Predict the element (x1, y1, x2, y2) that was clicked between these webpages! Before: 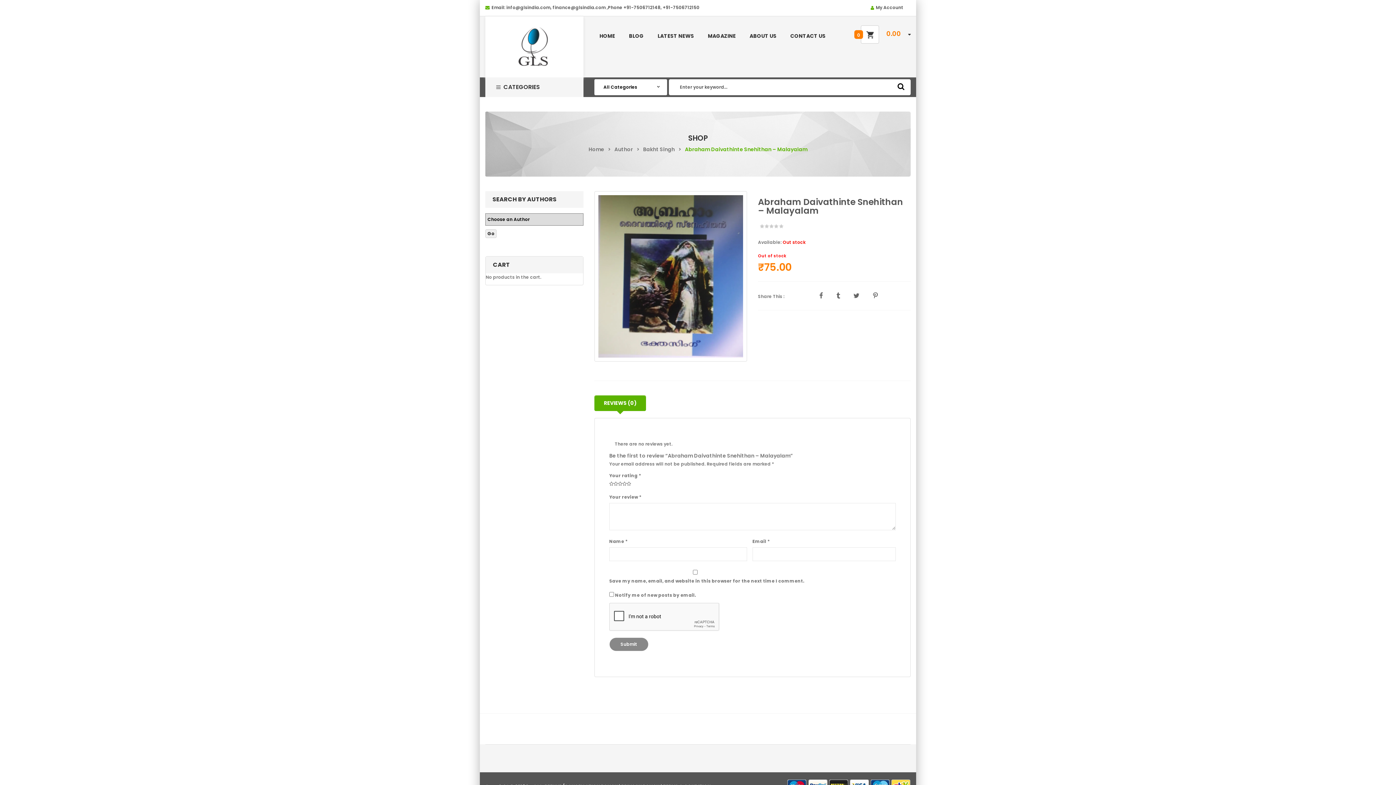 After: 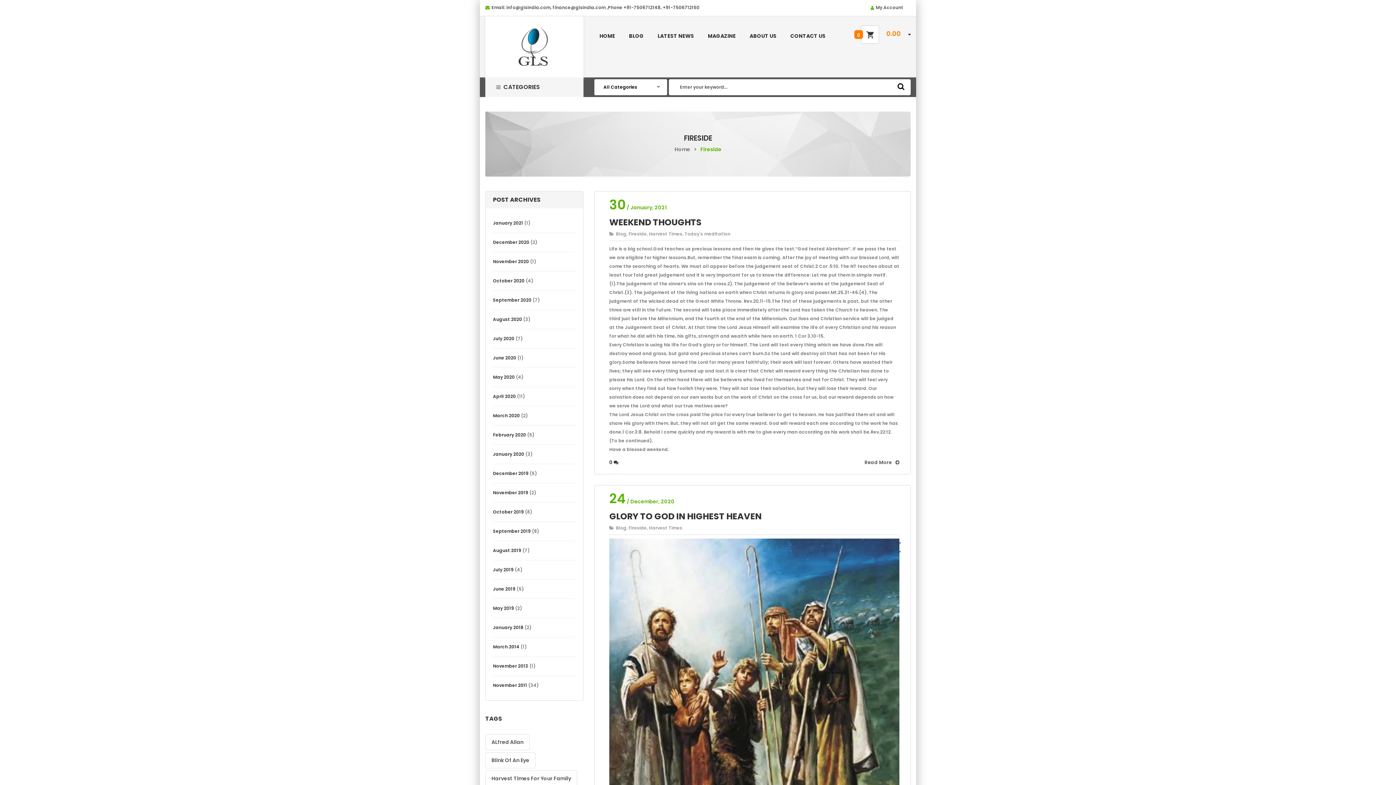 Action: label: BLOG bbox: (624, 29, 649, 42)